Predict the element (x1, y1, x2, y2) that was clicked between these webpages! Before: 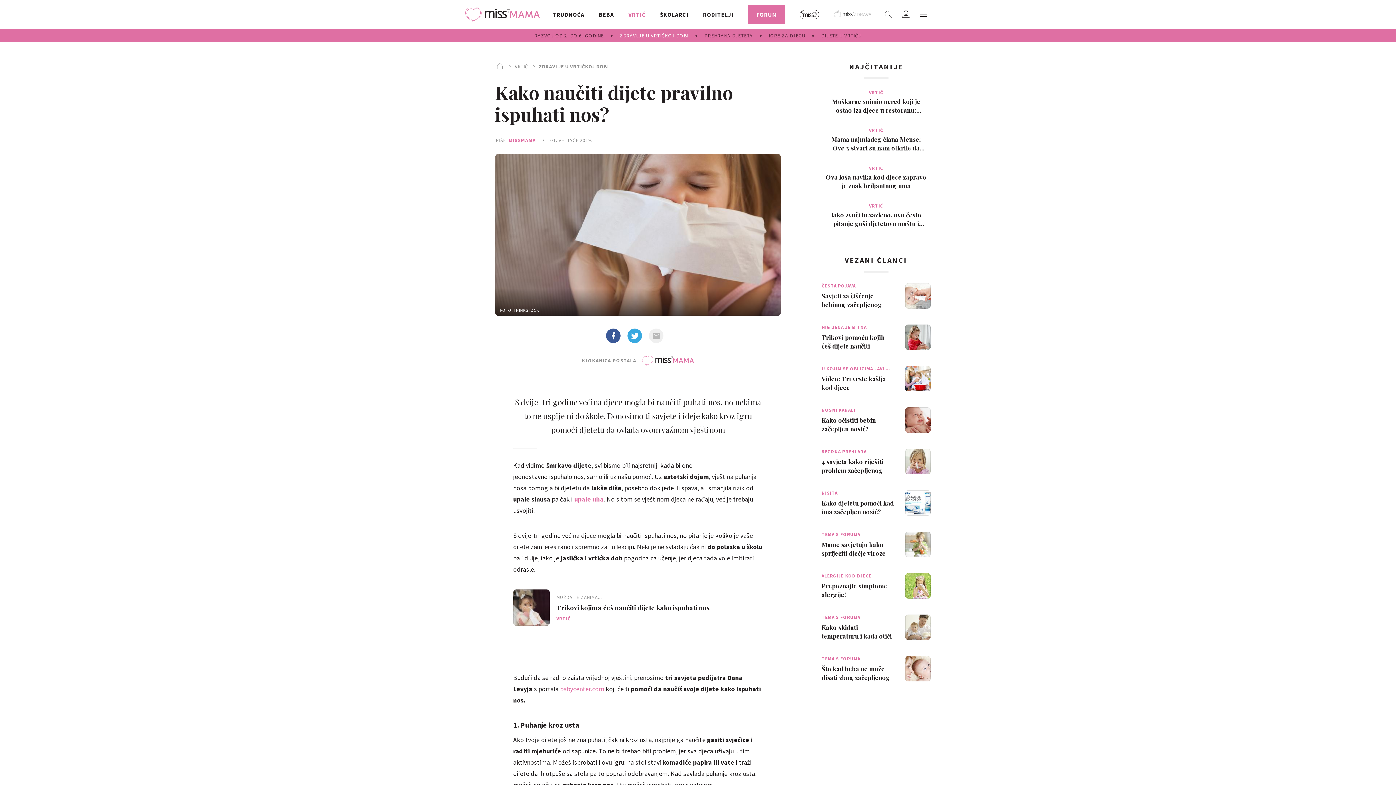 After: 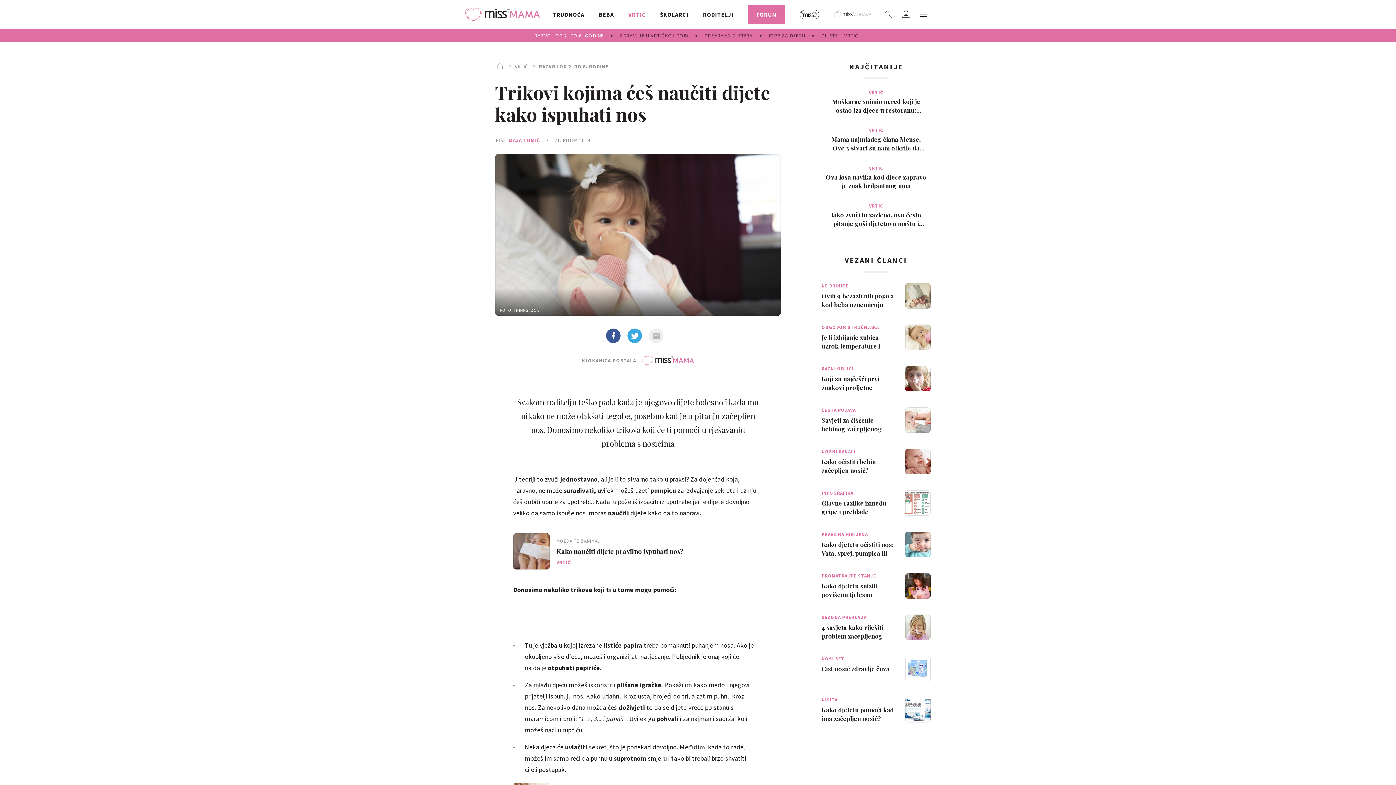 Action: label: Trikovi kojima ćeš naučiti dijete kako ispuhati nos bbox: (556, 603, 763, 612)